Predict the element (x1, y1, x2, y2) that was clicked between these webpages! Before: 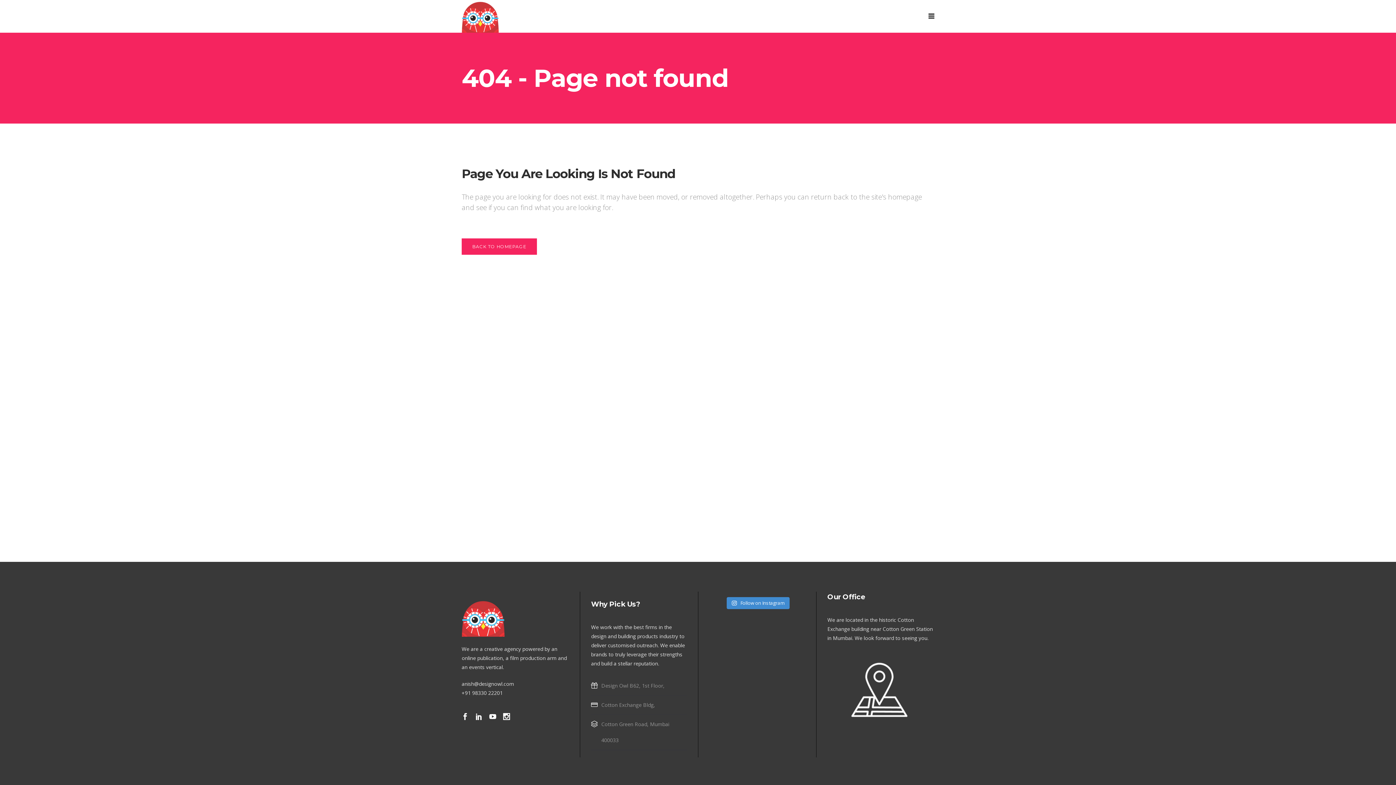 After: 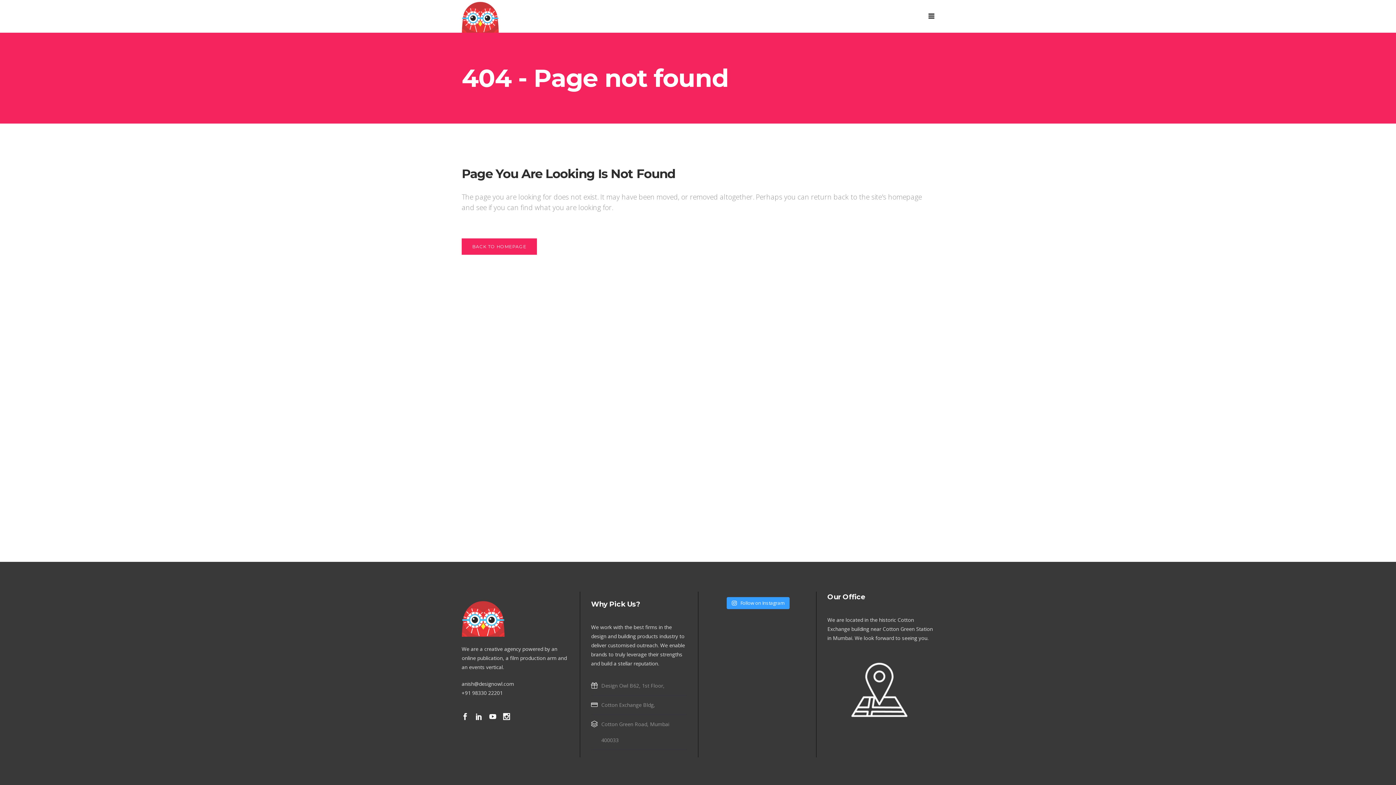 Action: label:  Follow on Instagram bbox: (727, 597, 789, 609)